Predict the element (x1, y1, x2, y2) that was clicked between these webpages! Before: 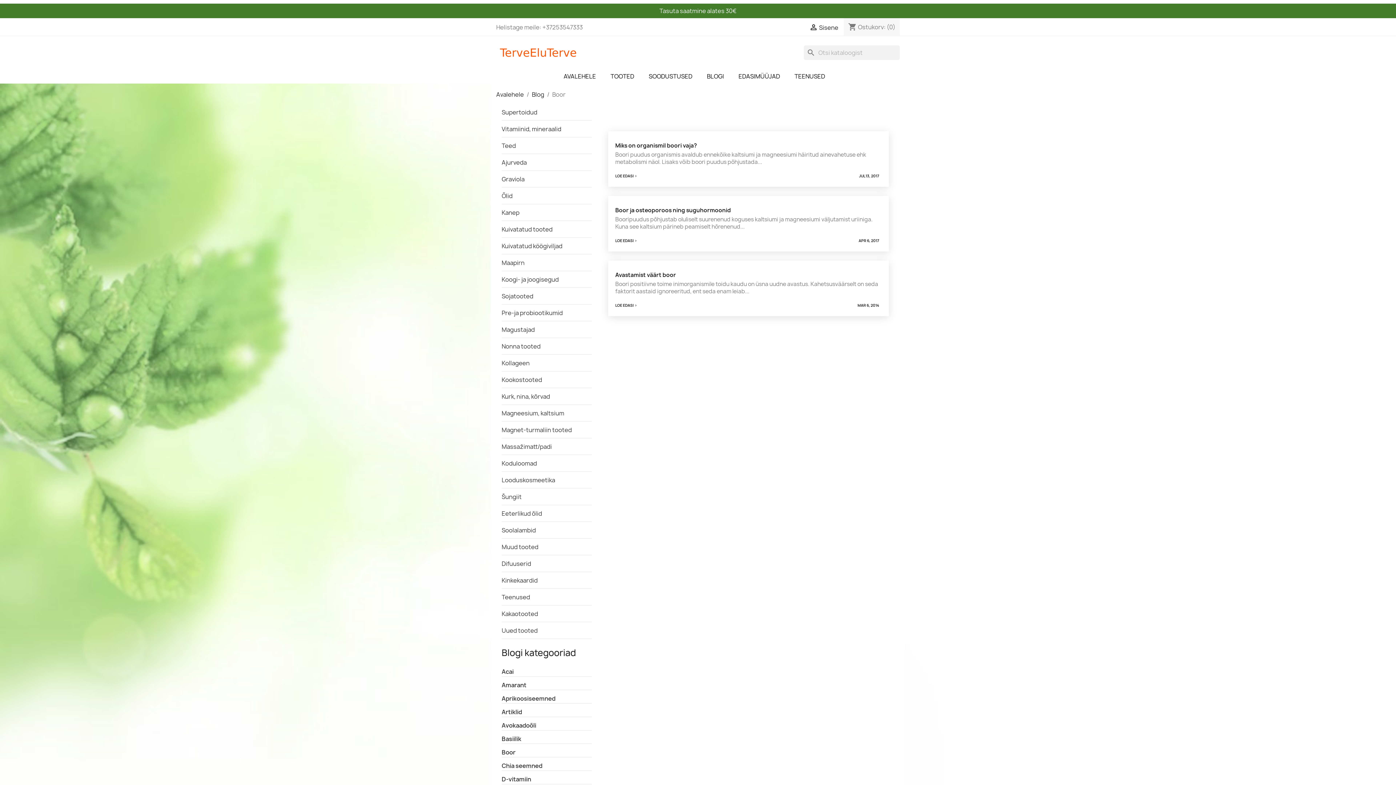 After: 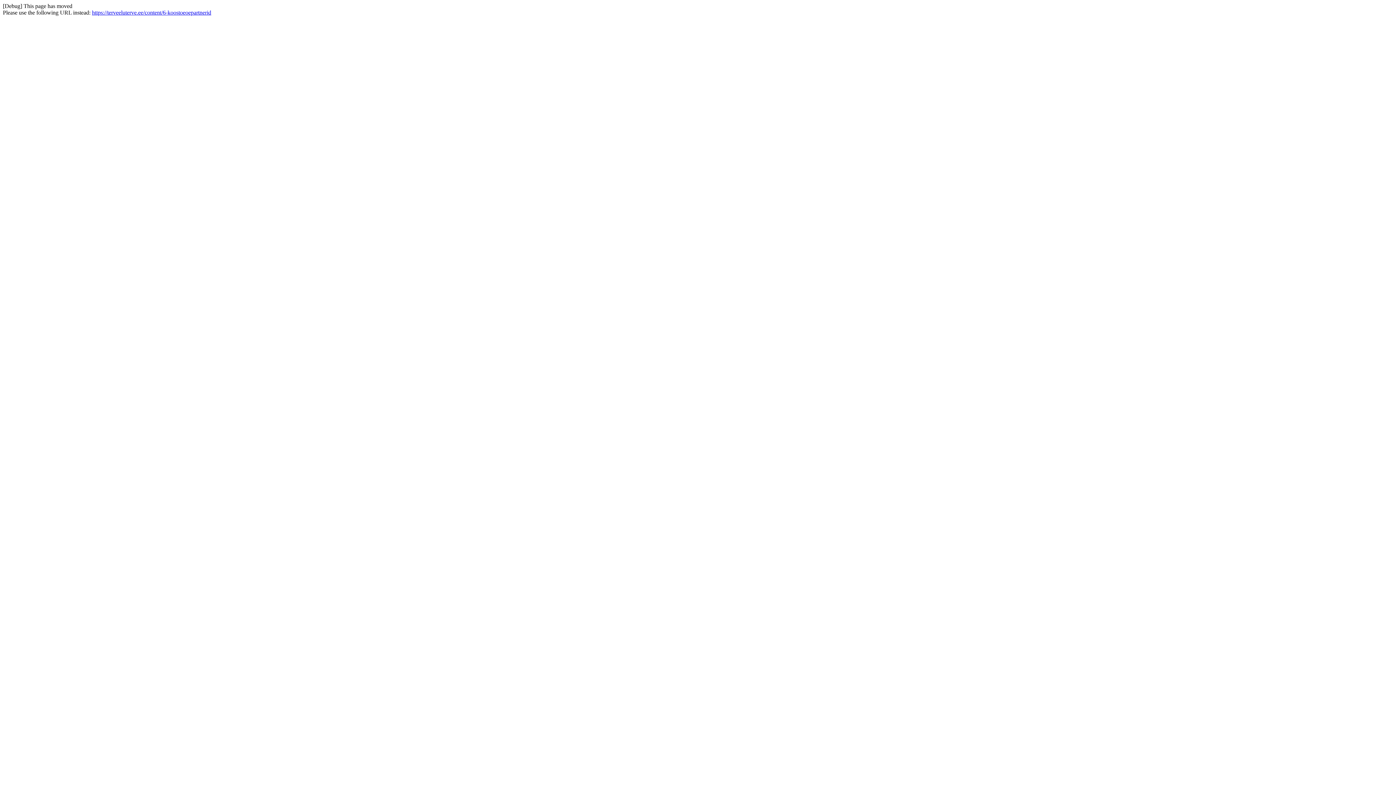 Action: label: EDASIMÜÜJAD bbox: (731, 69, 787, 83)